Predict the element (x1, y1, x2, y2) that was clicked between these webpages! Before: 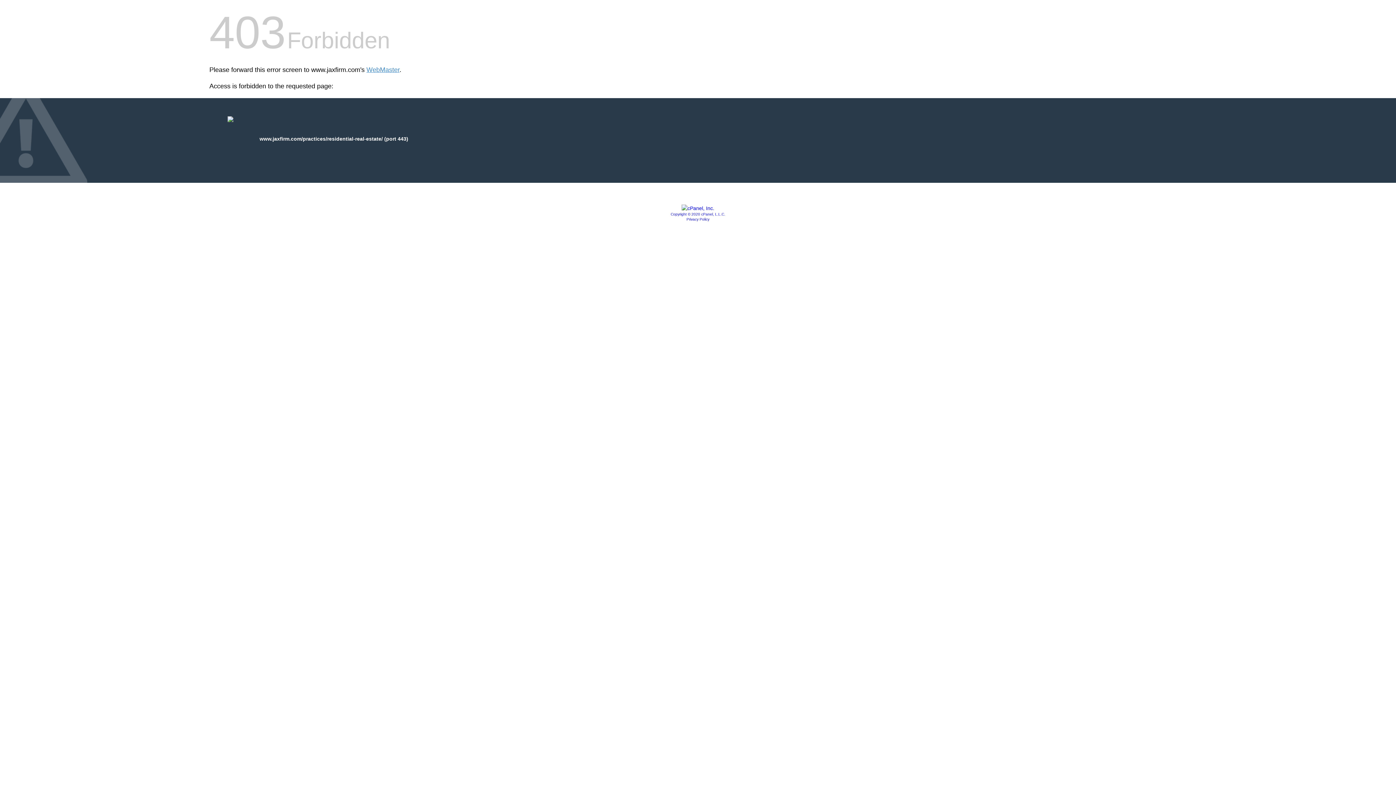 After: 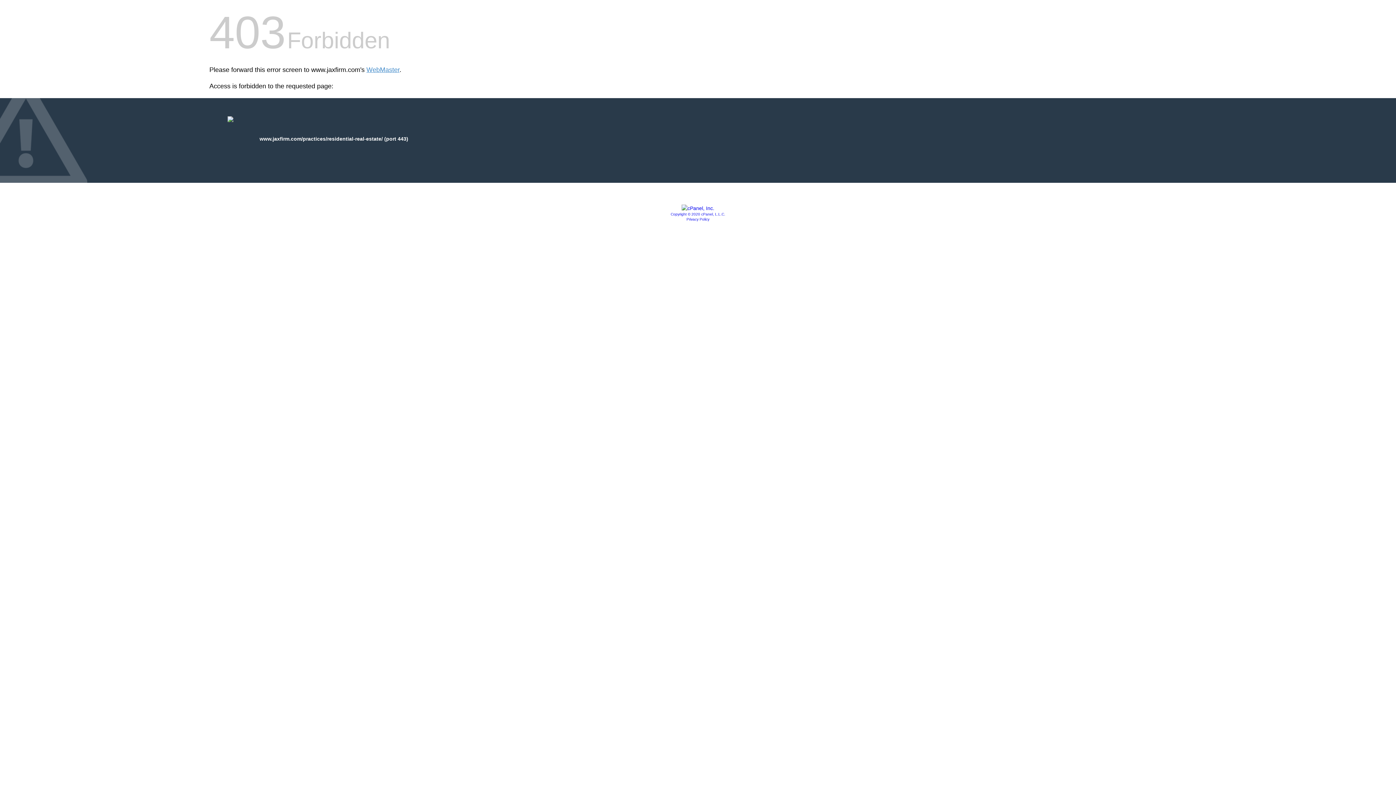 Action: label: Privacy Policy bbox: (686, 217, 709, 221)